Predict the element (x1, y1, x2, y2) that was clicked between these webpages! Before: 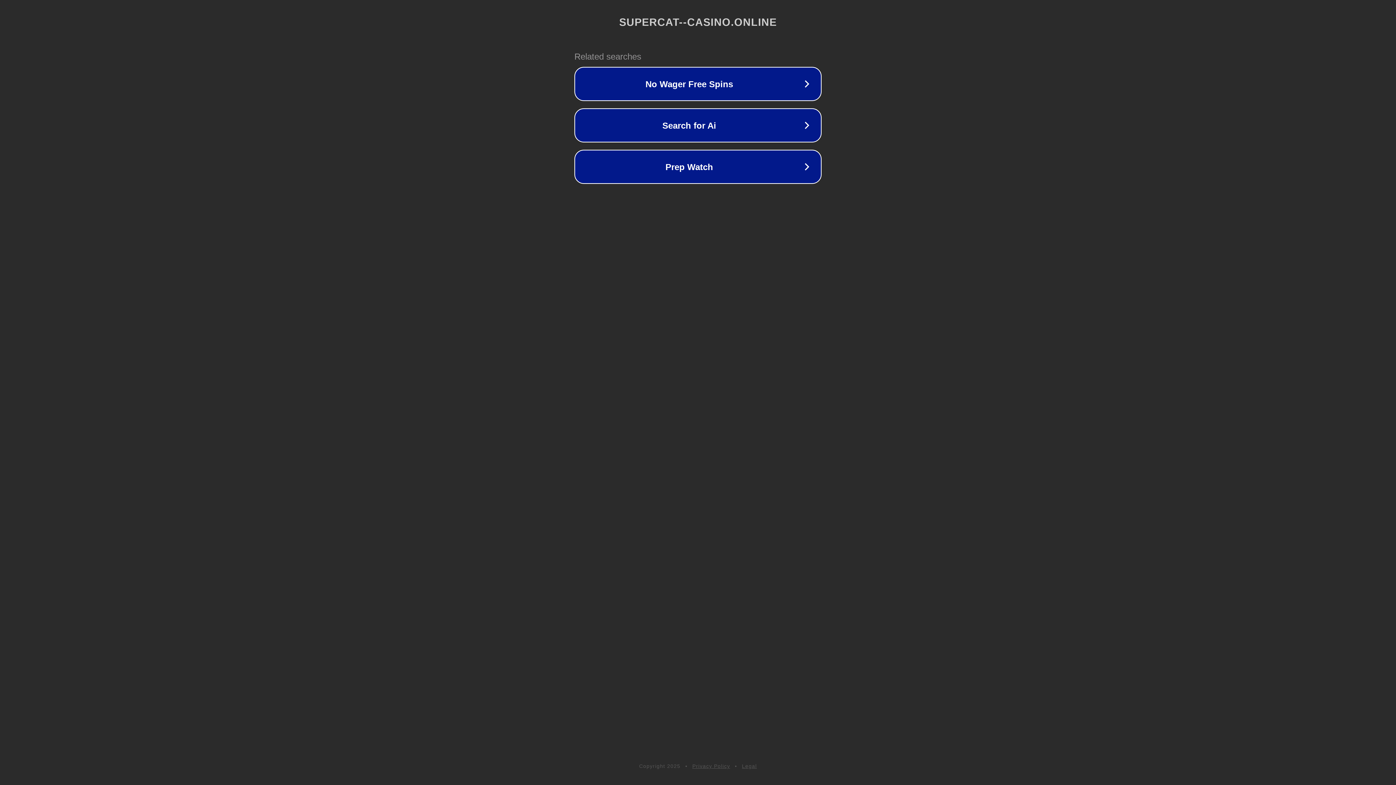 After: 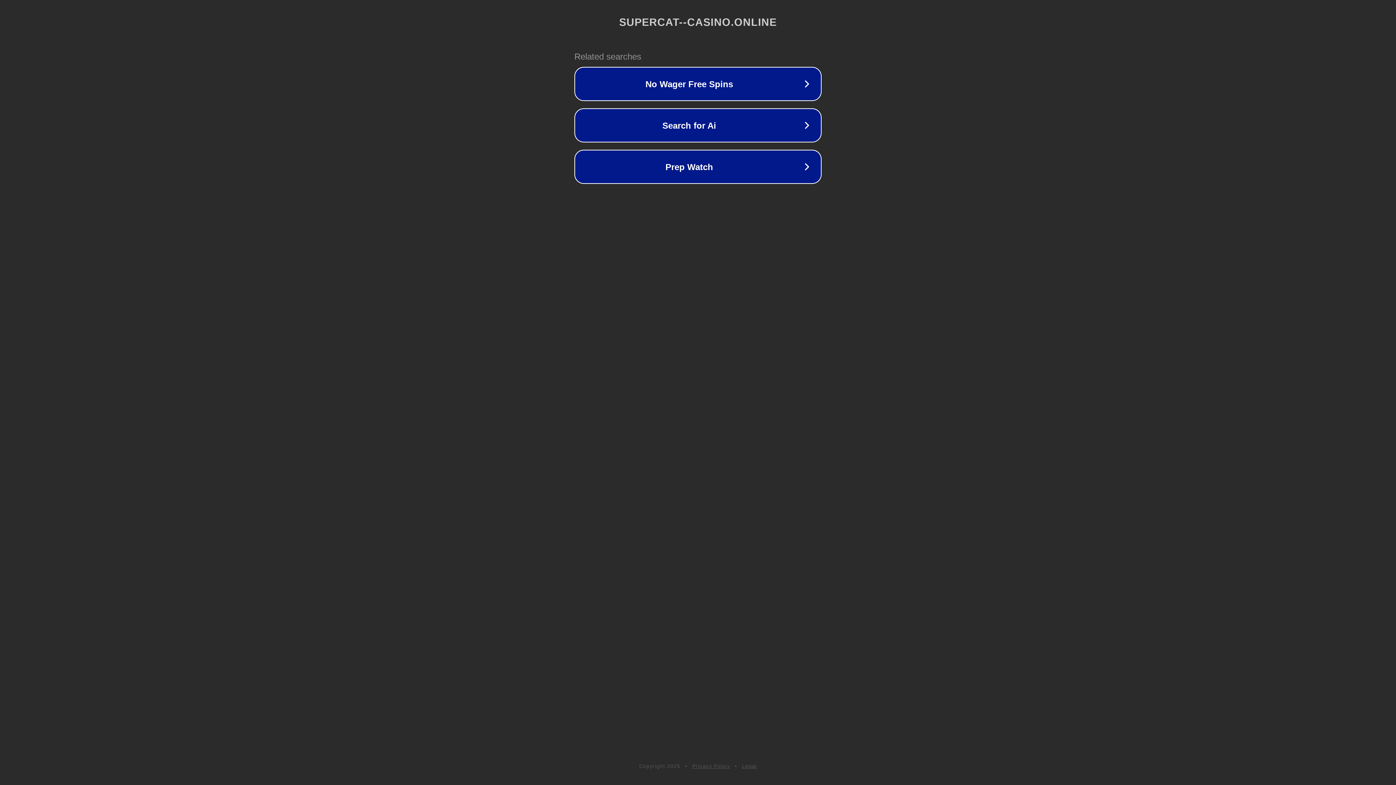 Action: label: Legal bbox: (742, 763, 757, 769)